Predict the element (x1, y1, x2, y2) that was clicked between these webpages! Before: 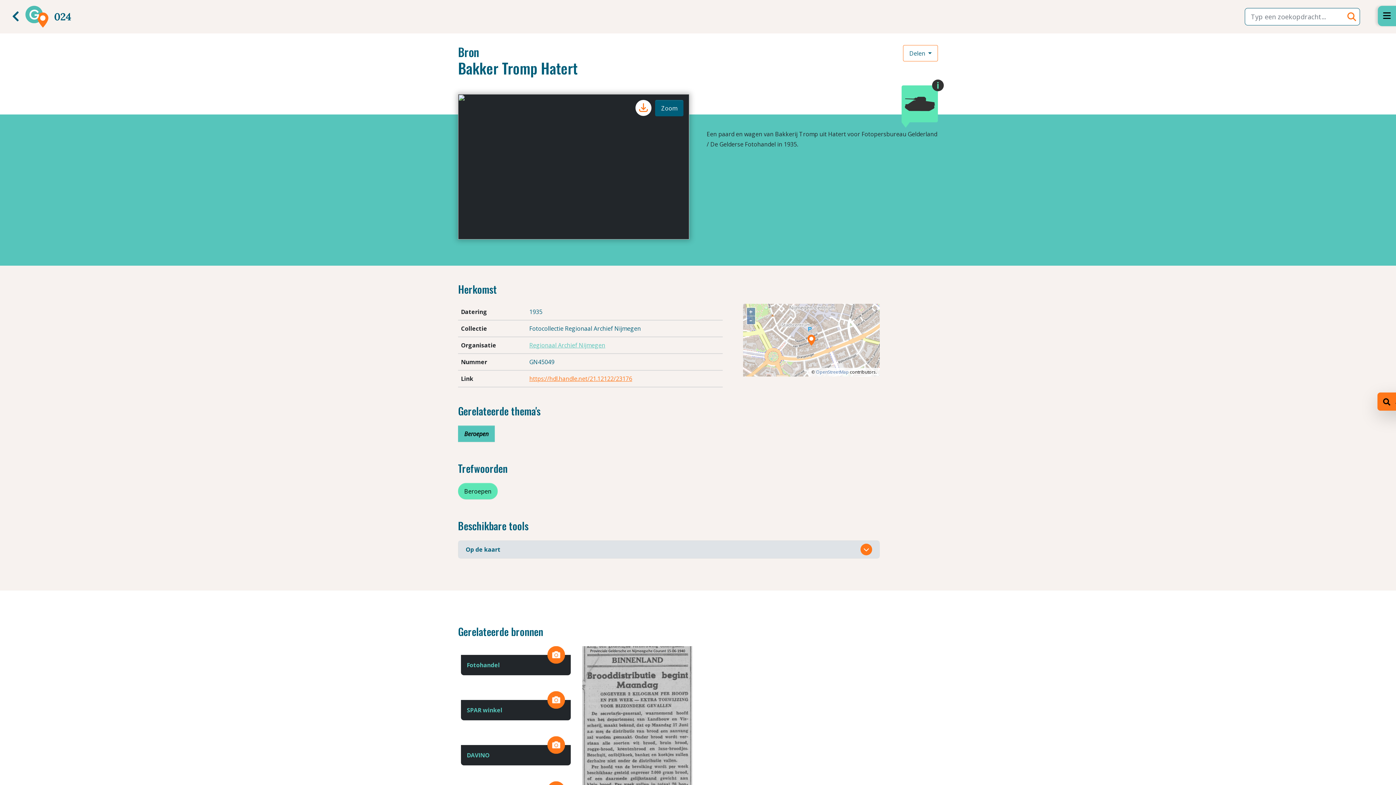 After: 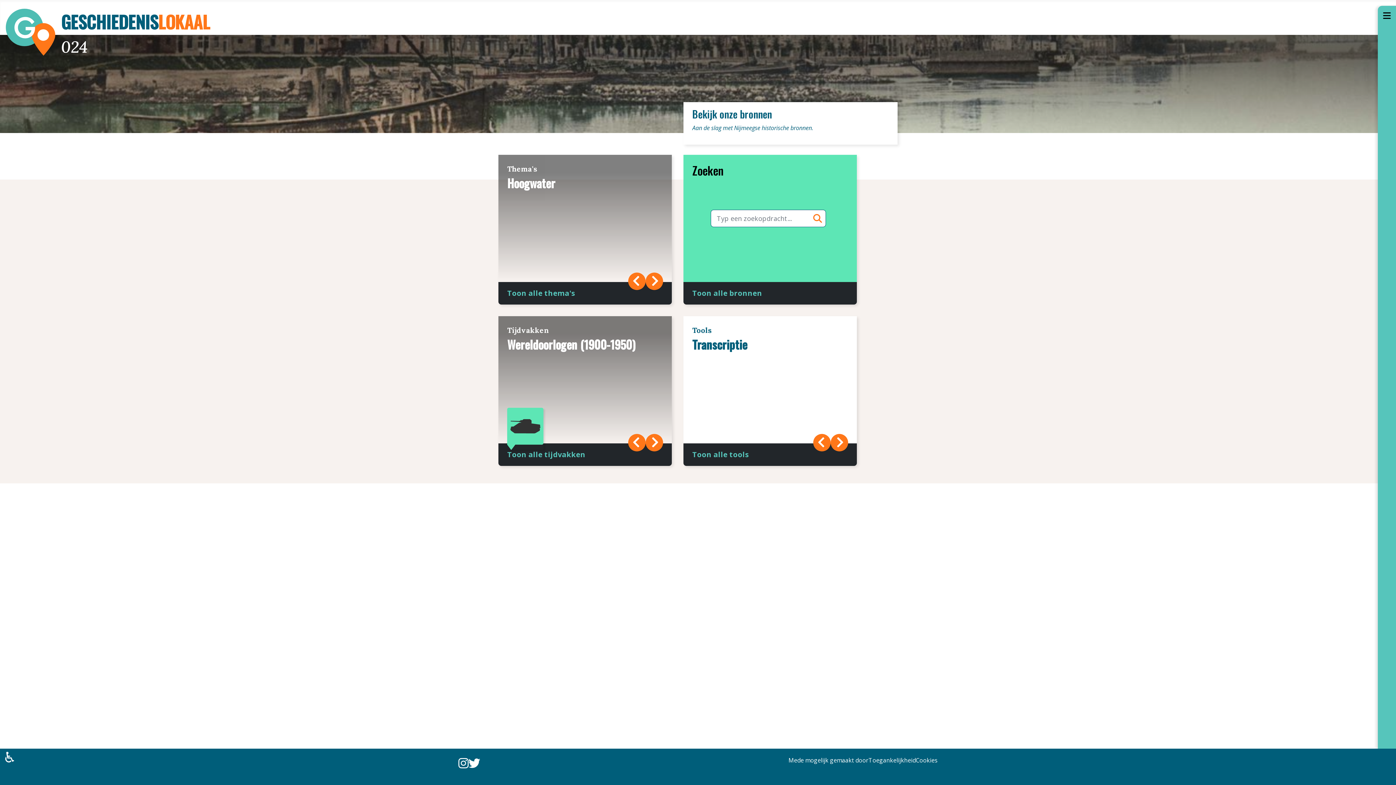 Action: bbox: (25, 12, 48, 20)